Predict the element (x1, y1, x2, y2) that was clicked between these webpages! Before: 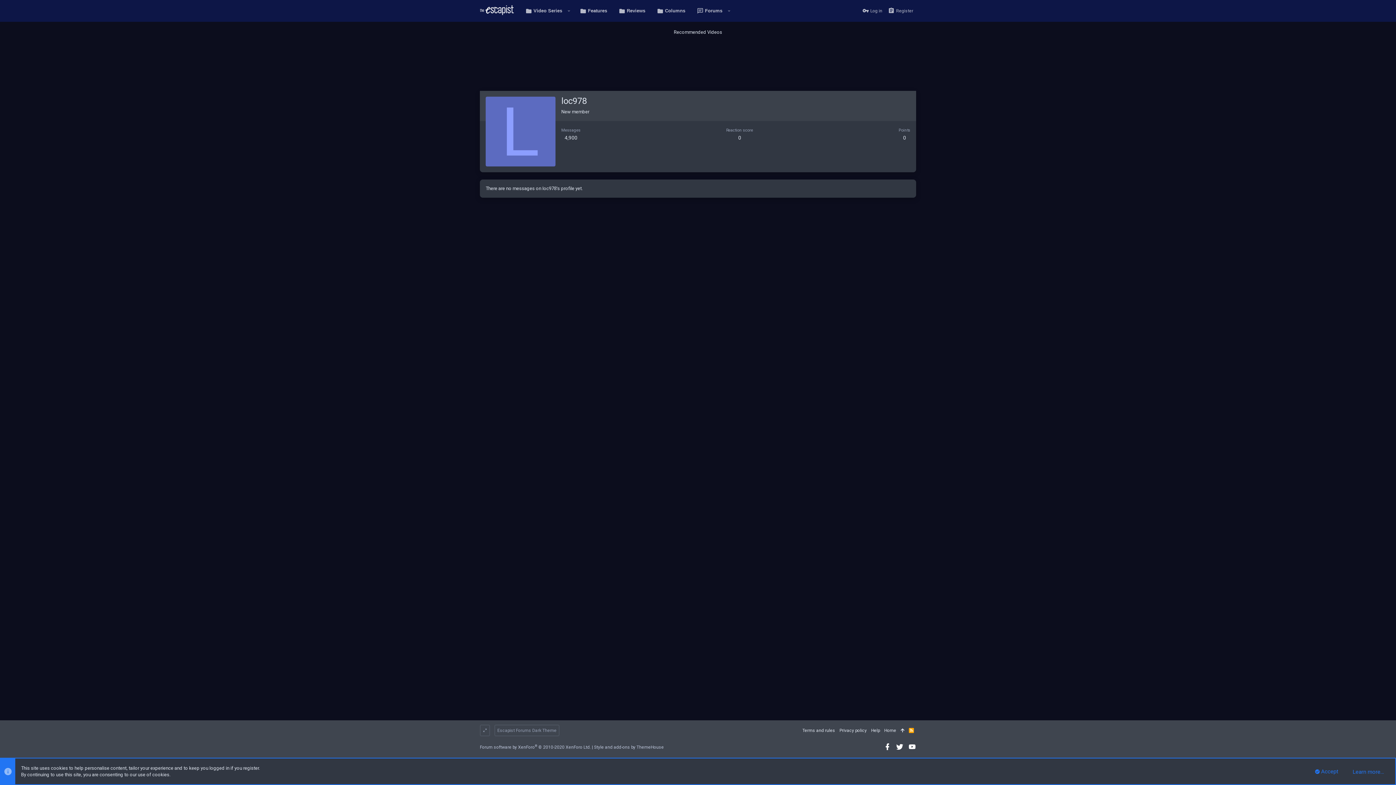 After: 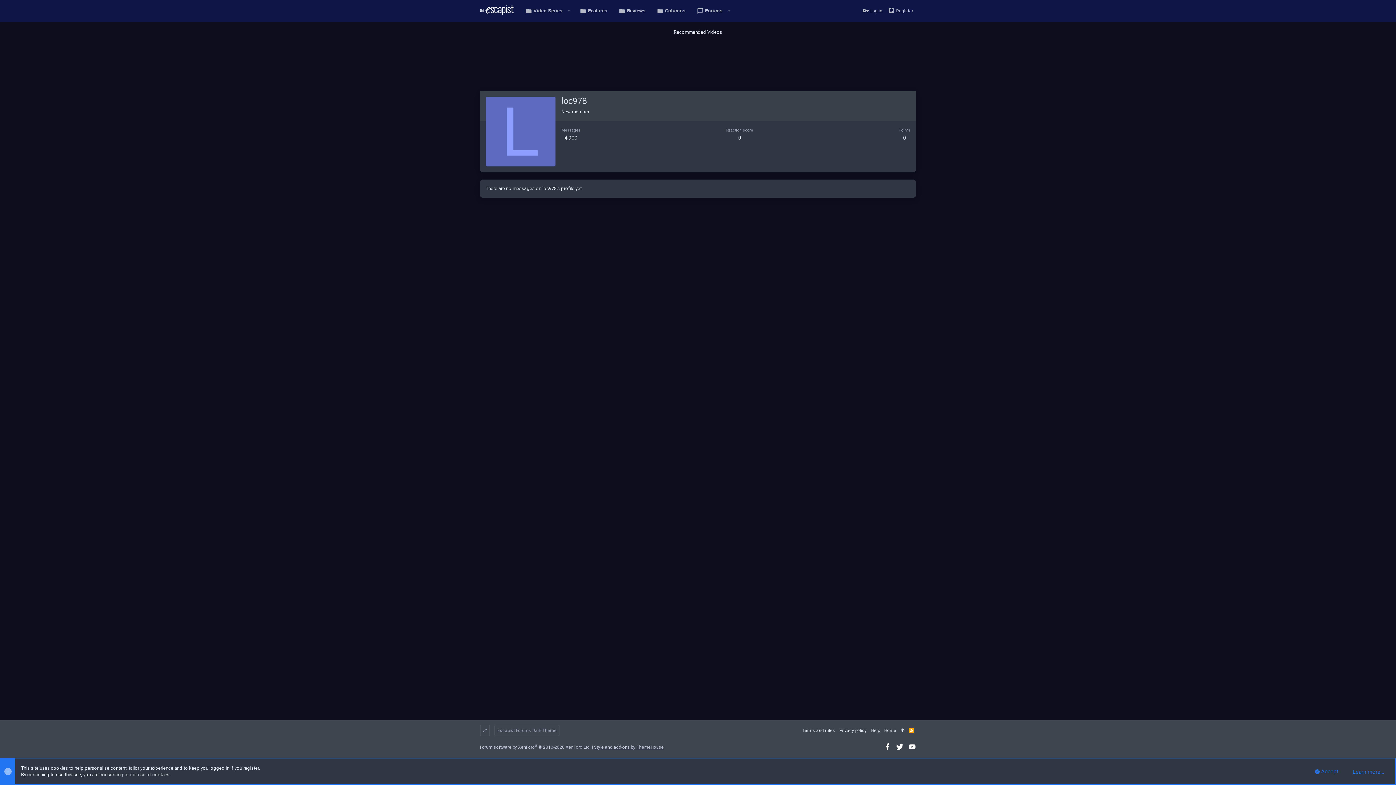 Action: label: Style and add-ons by ThemeHouse bbox: (594, 744, 664, 750)